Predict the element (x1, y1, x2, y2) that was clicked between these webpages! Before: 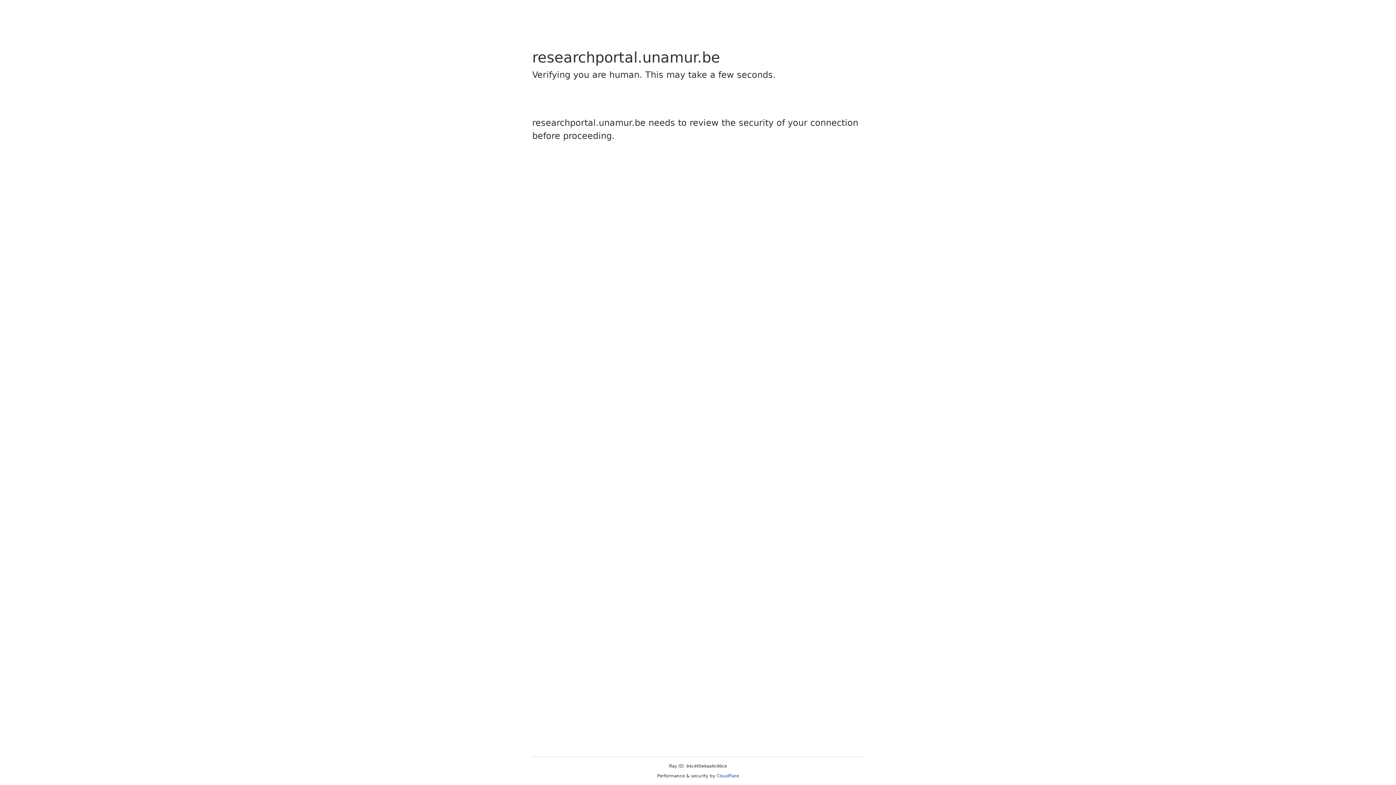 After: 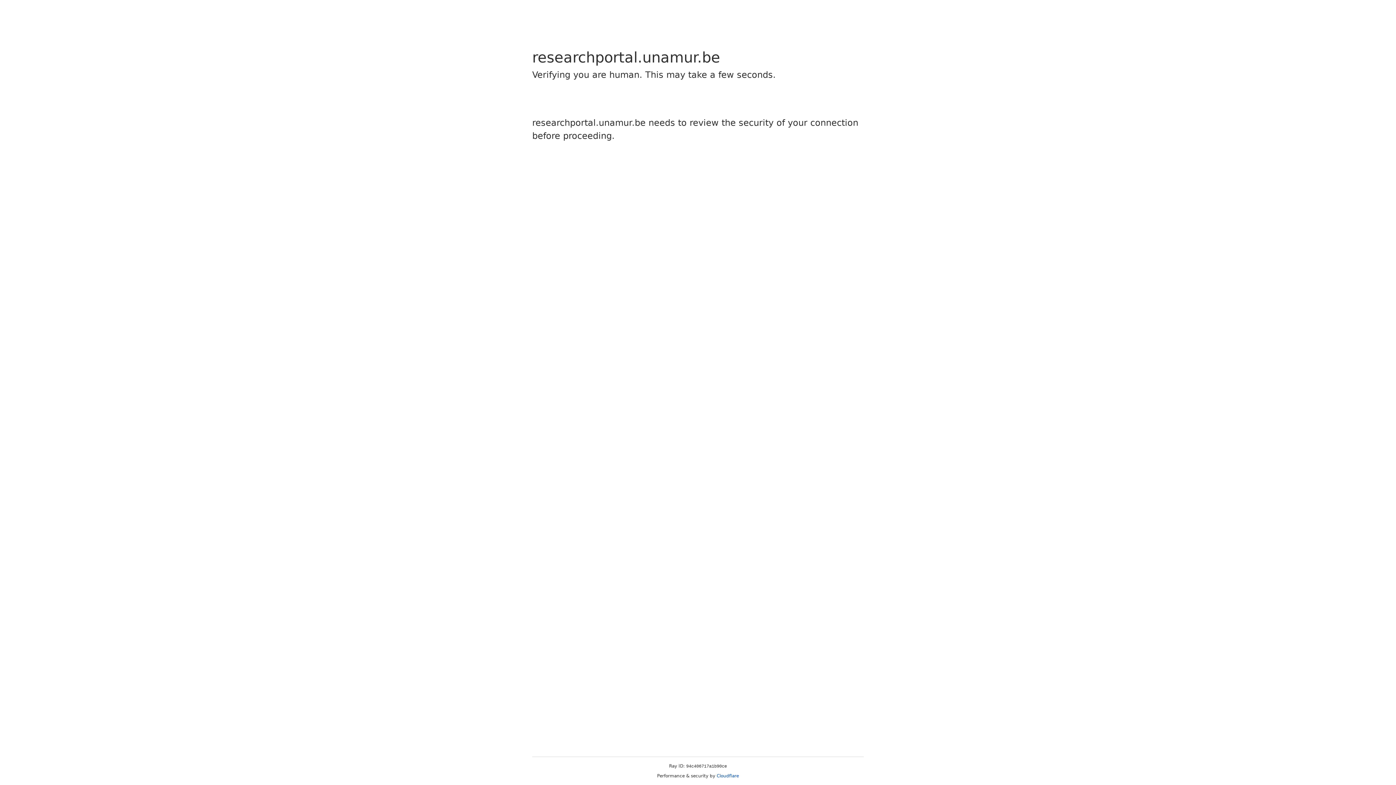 Action: label: Cloudflare bbox: (716, 773, 739, 778)